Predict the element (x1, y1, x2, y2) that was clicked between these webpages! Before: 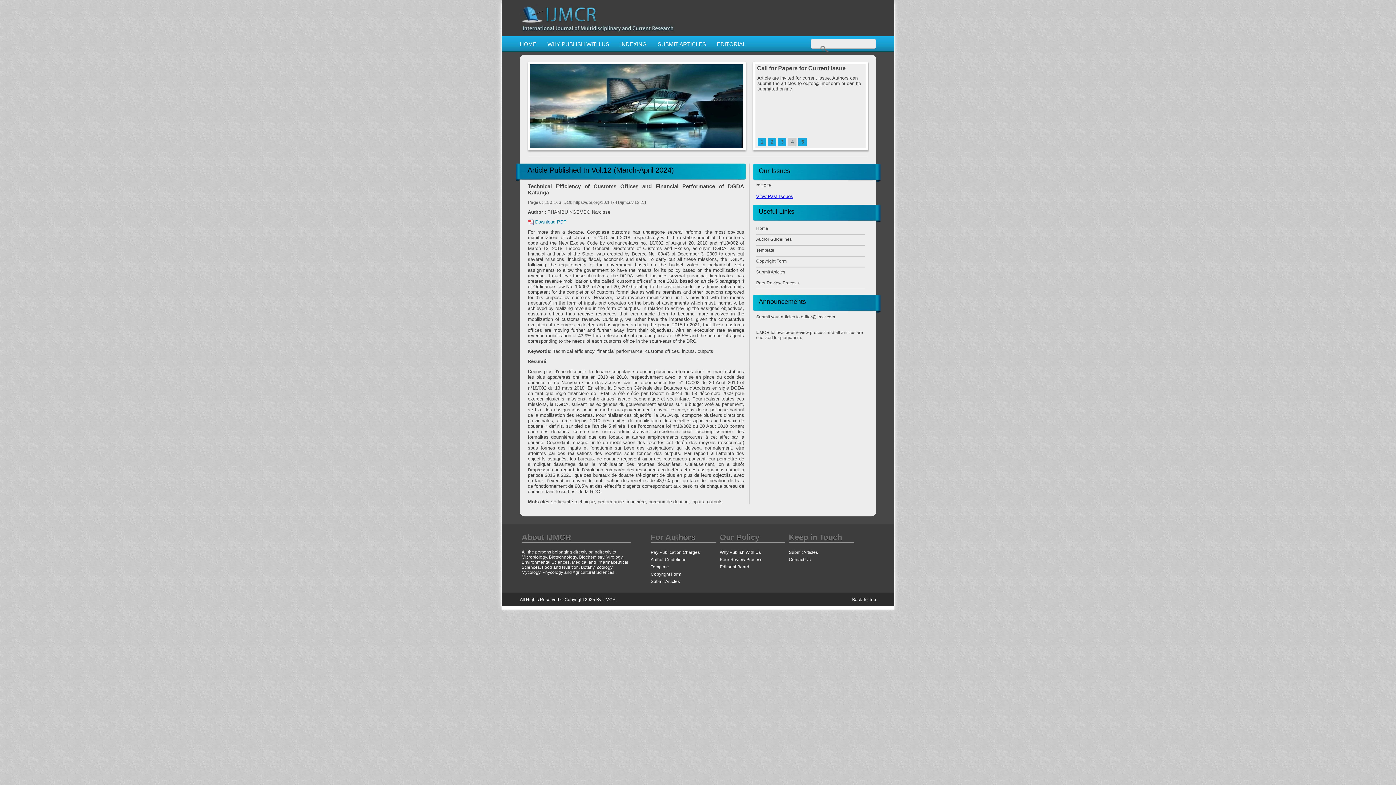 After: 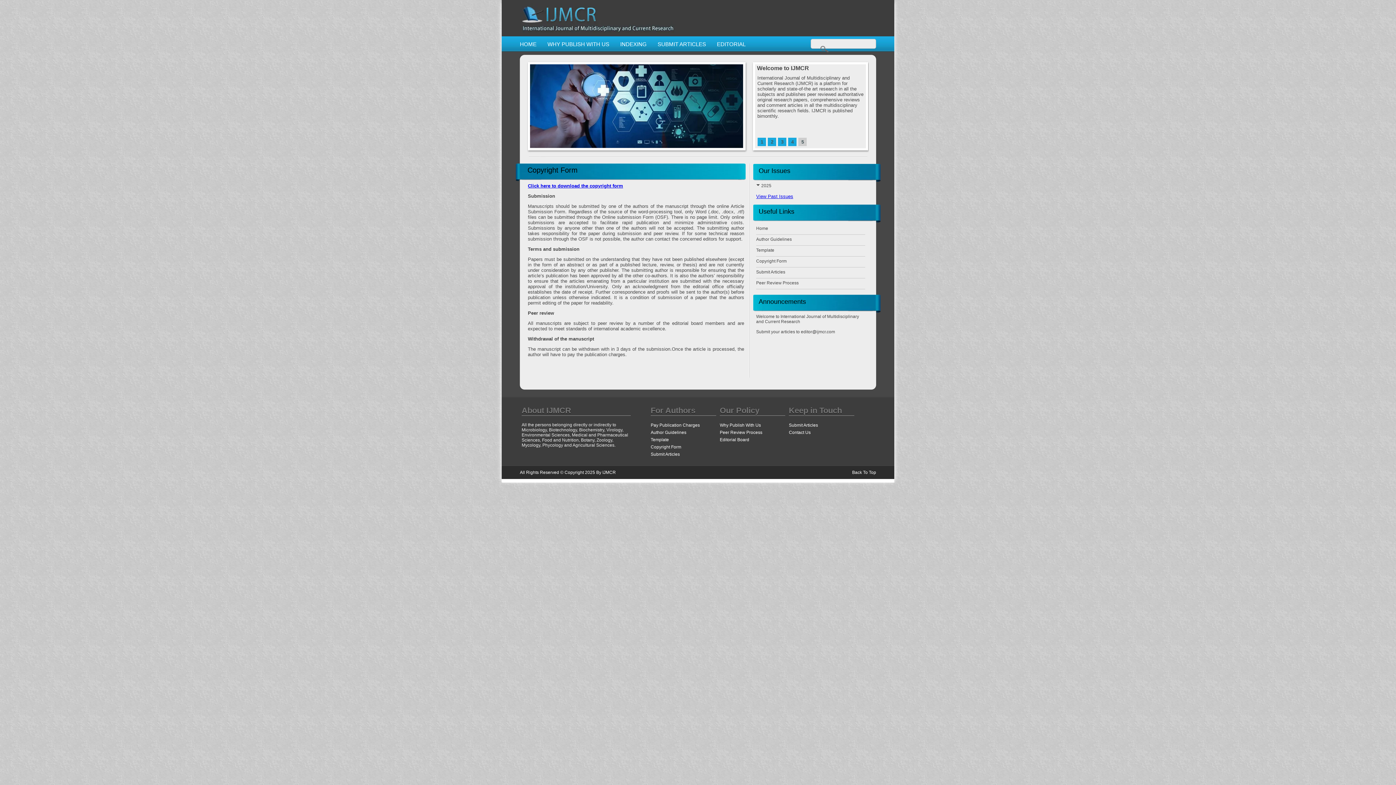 Action: bbox: (756, 258, 786, 263) label: Copyright Form